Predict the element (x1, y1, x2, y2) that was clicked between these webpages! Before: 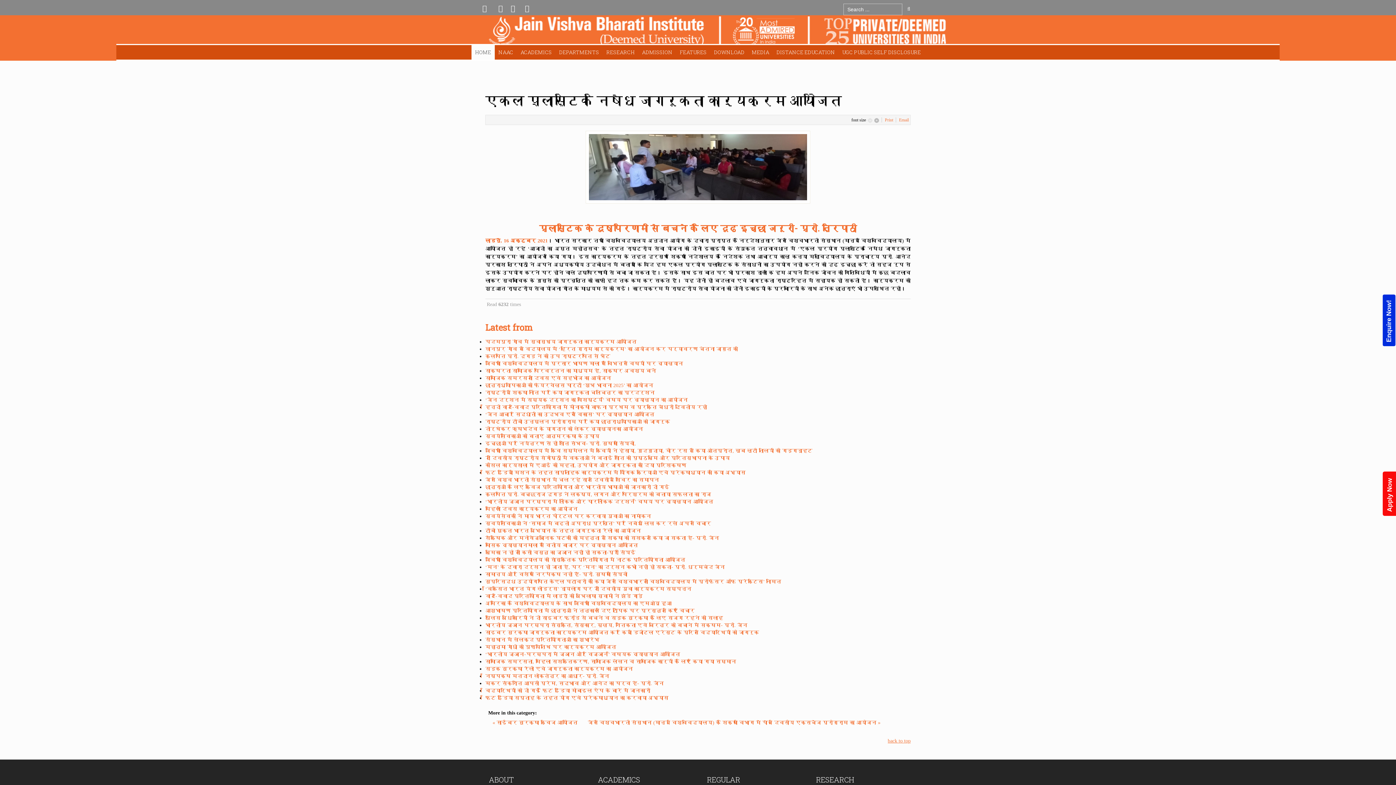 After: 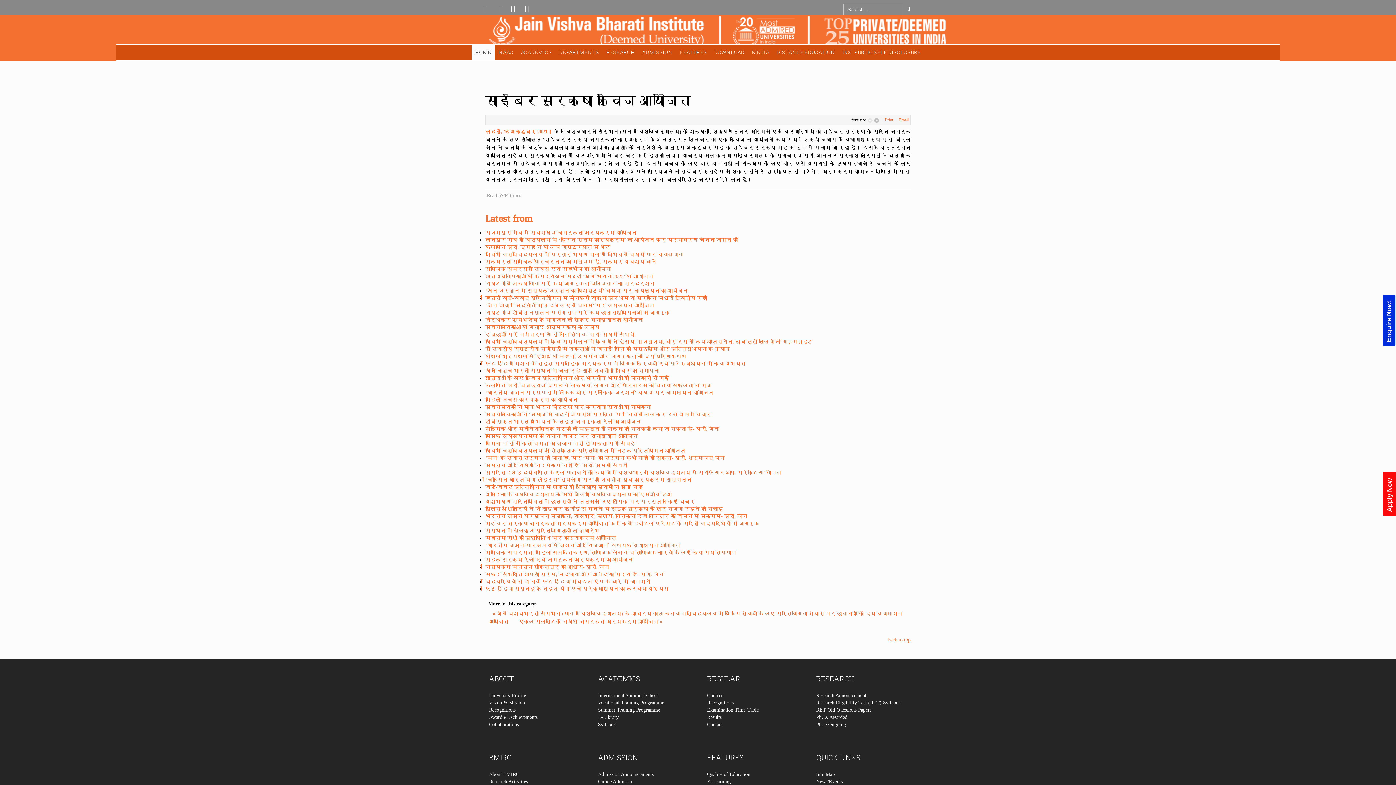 Action: bbox: (488, 720, 583, 725) label: « साईबर सुरक्षा क्विज आयोजित 